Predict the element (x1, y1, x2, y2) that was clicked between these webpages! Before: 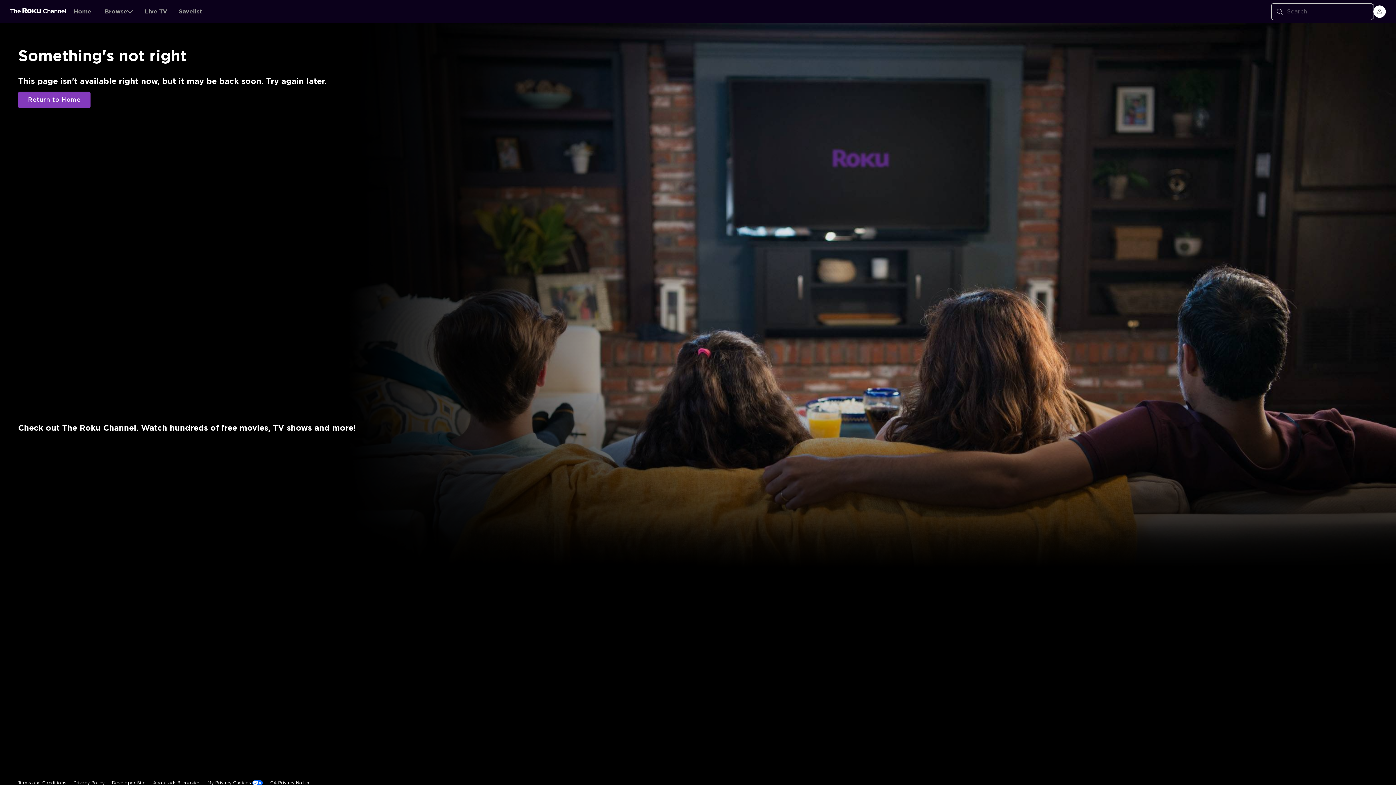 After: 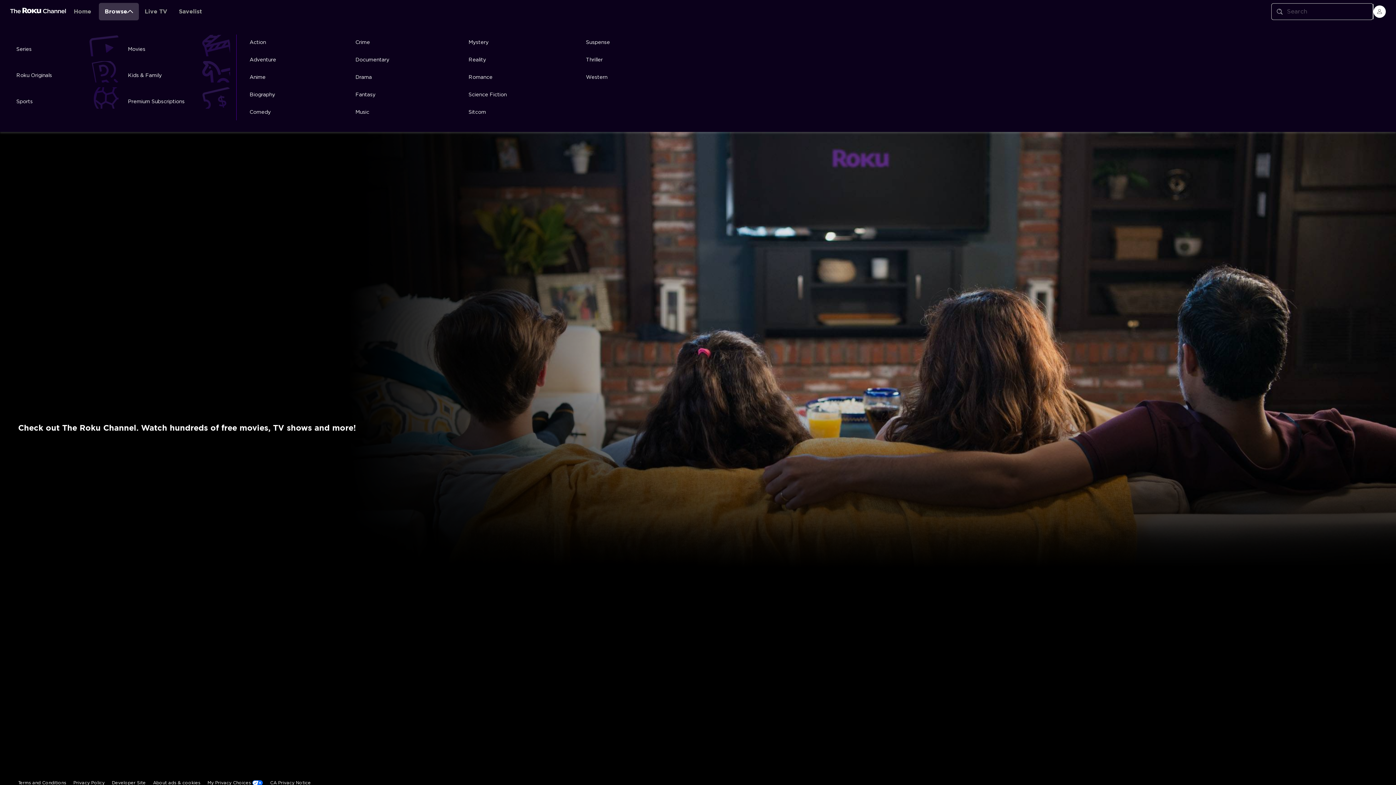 Action: label: Browse bbox: (98, 2, 138, 20)